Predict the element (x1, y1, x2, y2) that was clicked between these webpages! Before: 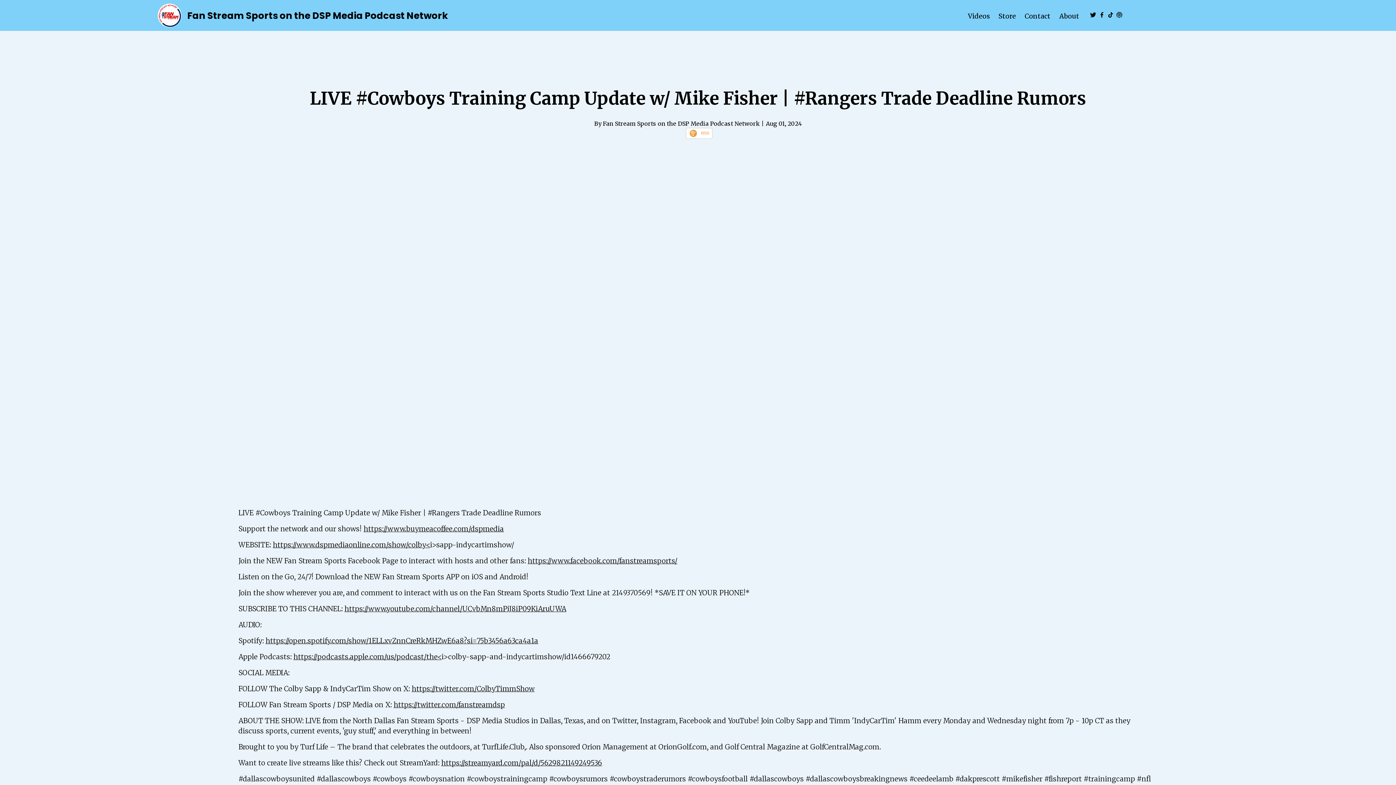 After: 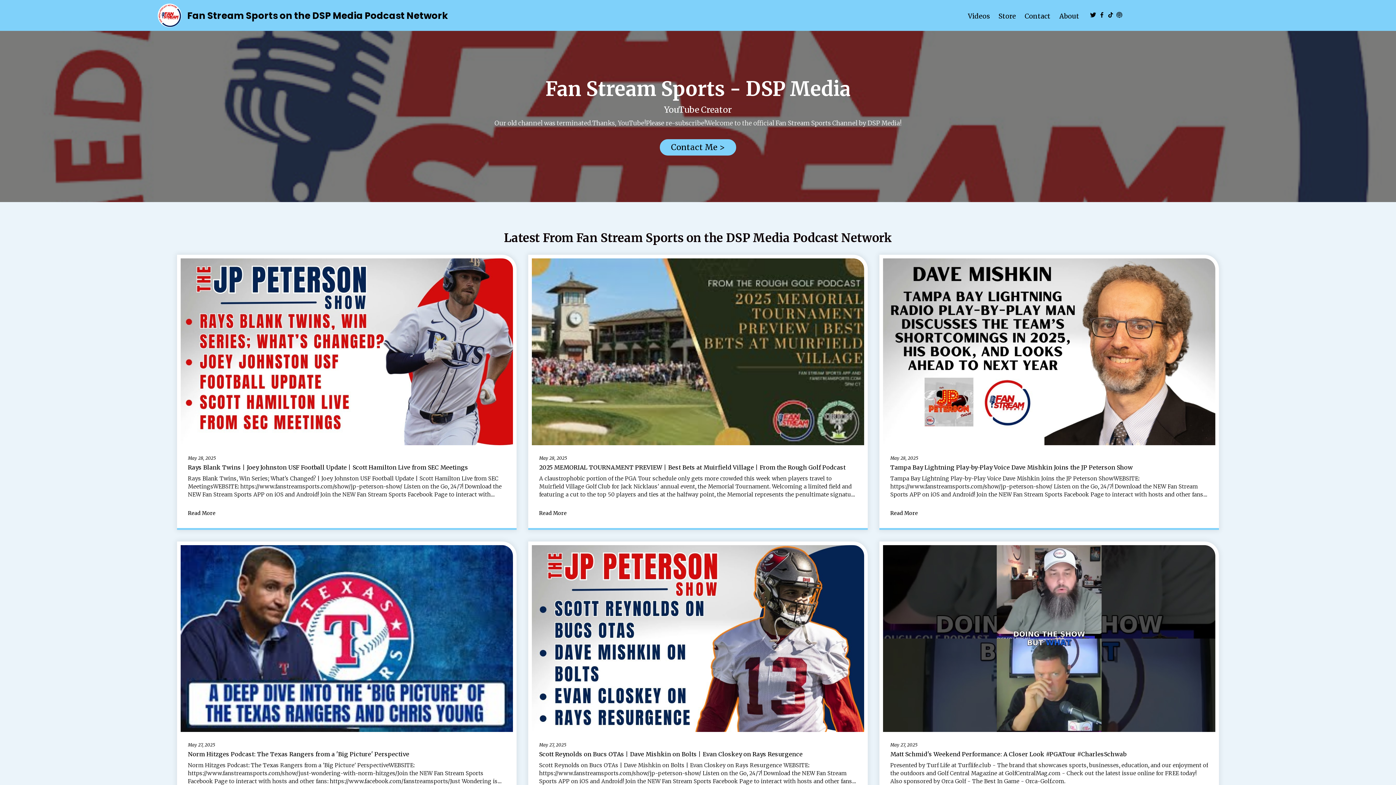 Action: bbox: (157, 1, 181, 29)